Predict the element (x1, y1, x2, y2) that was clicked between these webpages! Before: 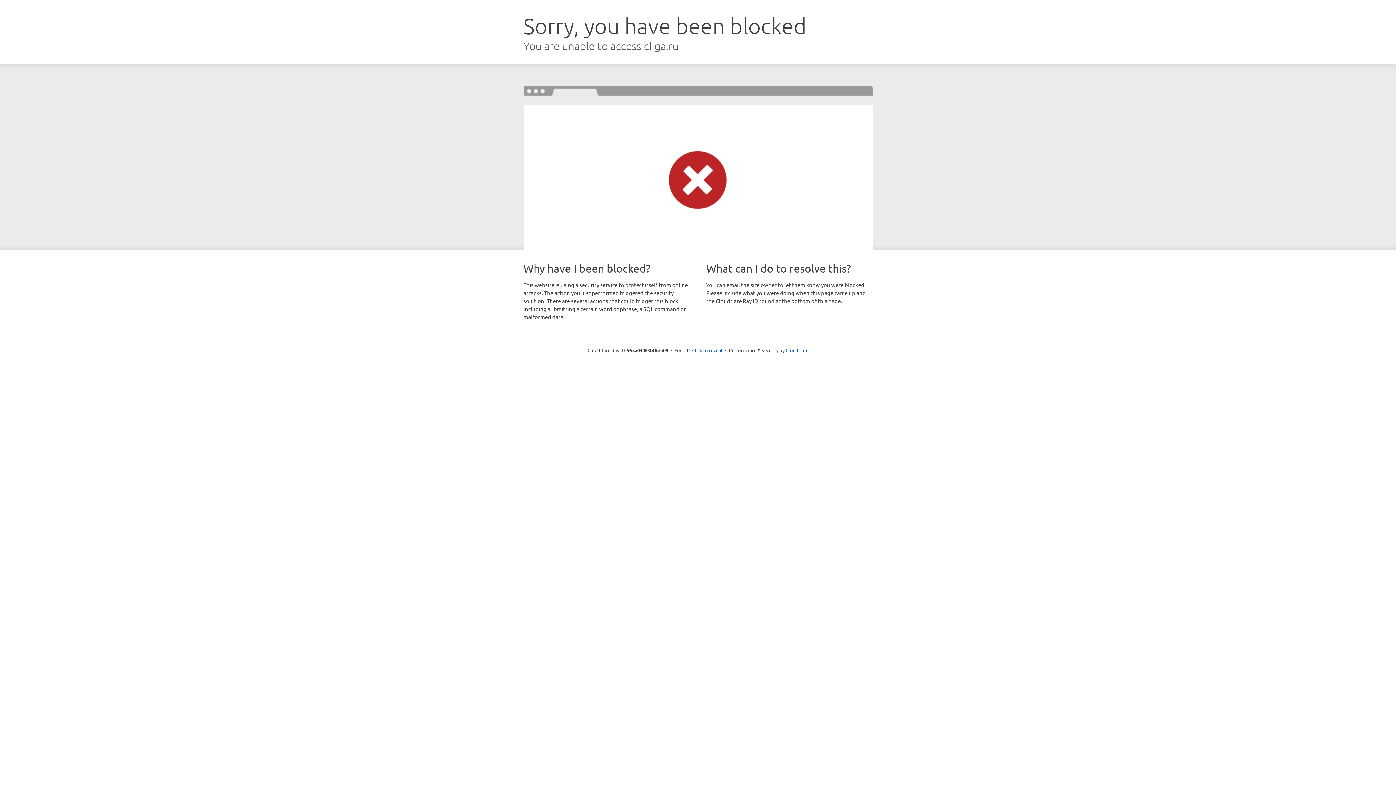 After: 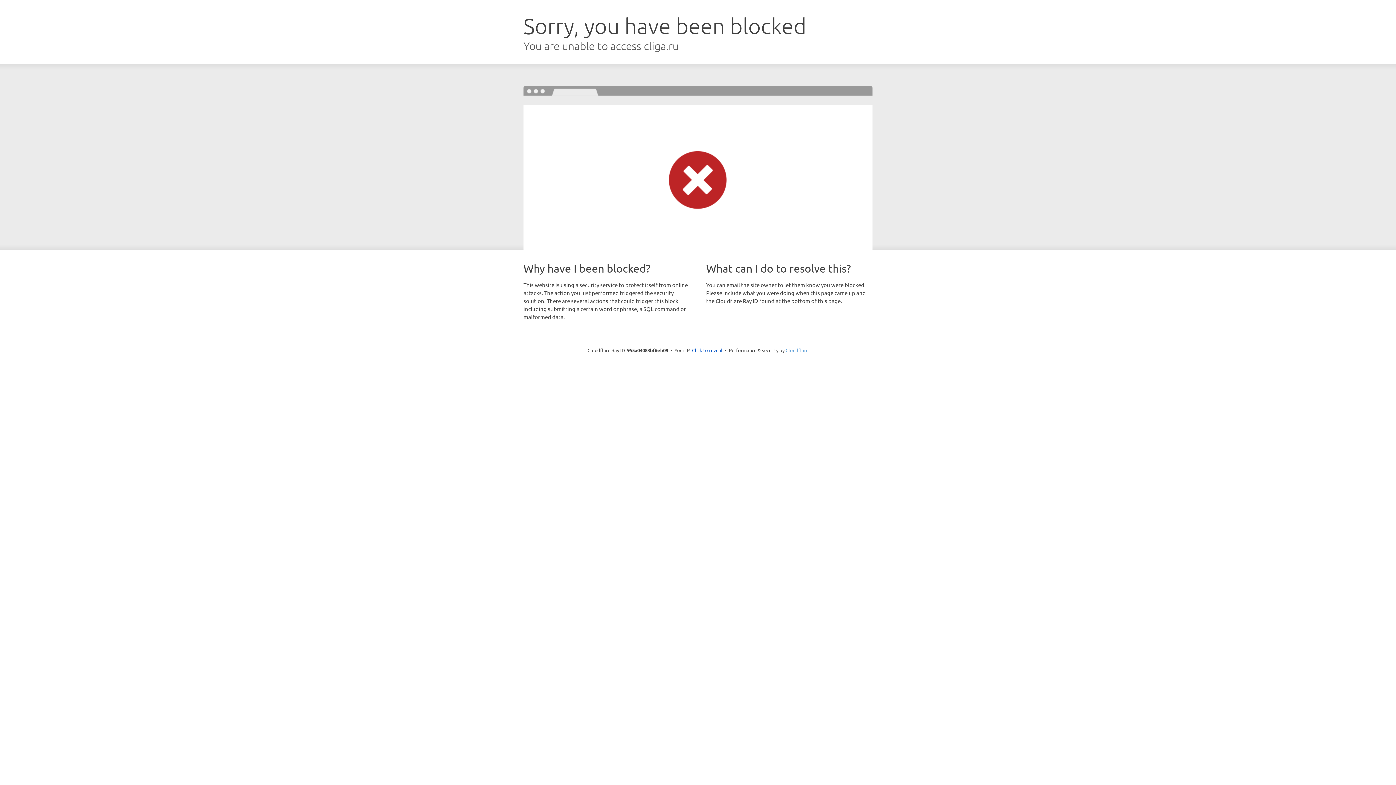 Action: bbox: (785, 347, 808, 353) label: Cloudflare